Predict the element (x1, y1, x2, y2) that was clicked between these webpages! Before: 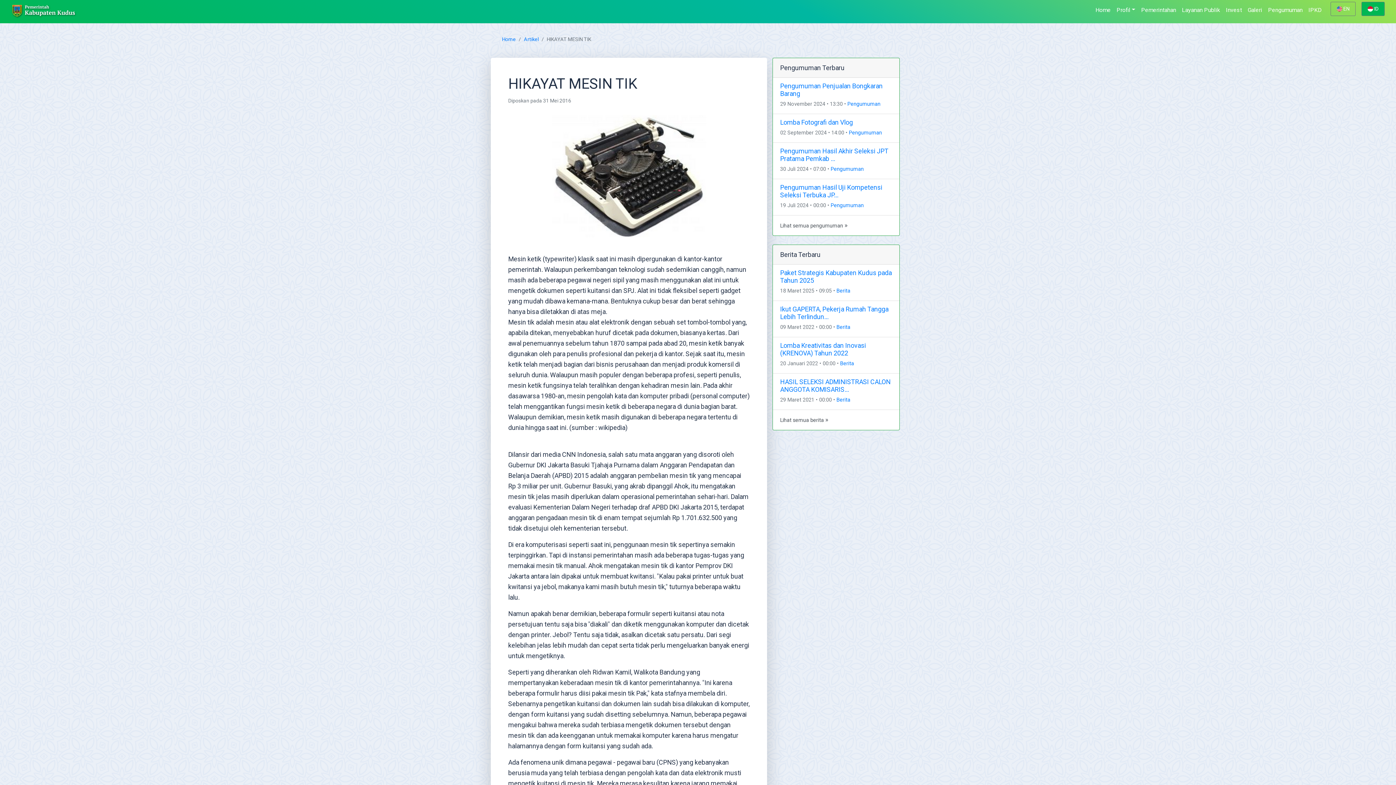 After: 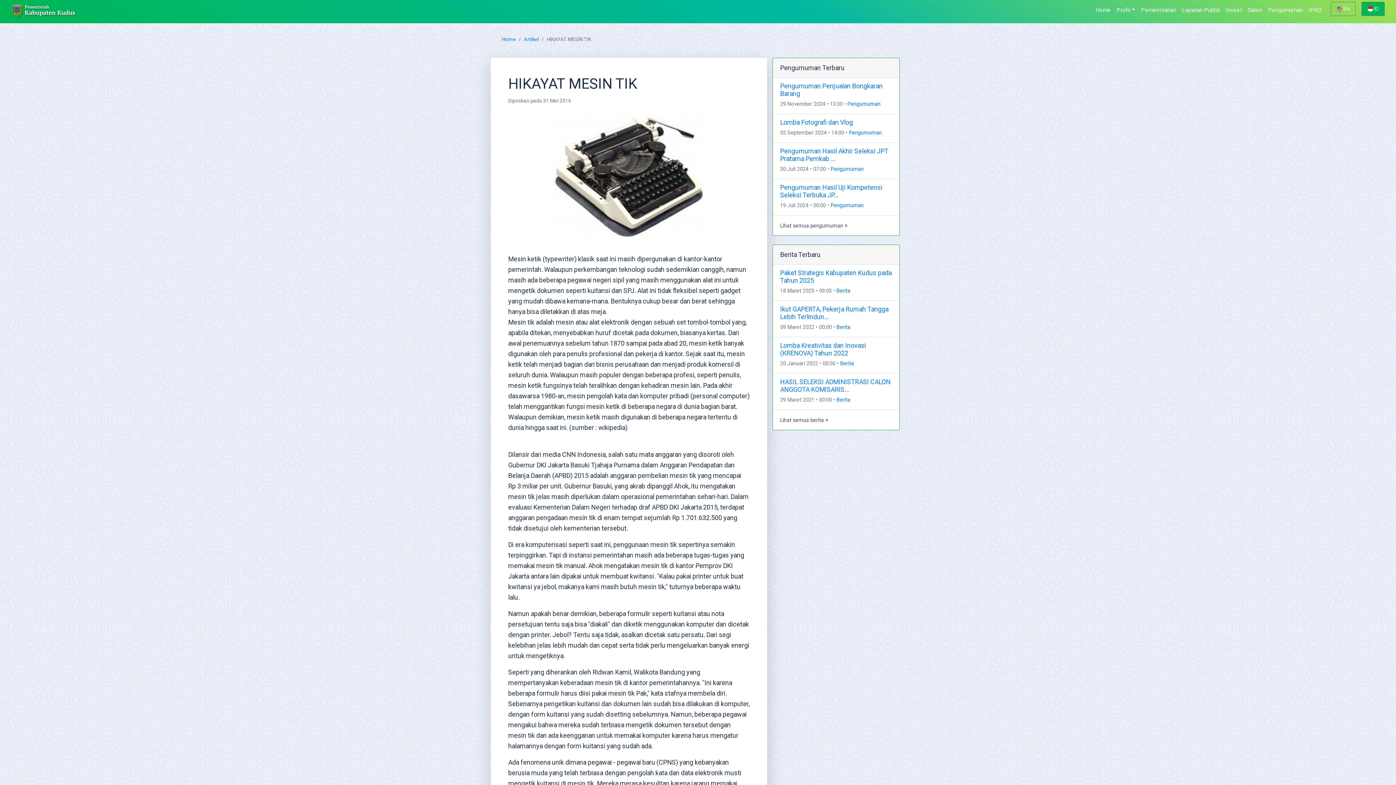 Action: bbox: (1361, 1, 1385, 15) label:  ID